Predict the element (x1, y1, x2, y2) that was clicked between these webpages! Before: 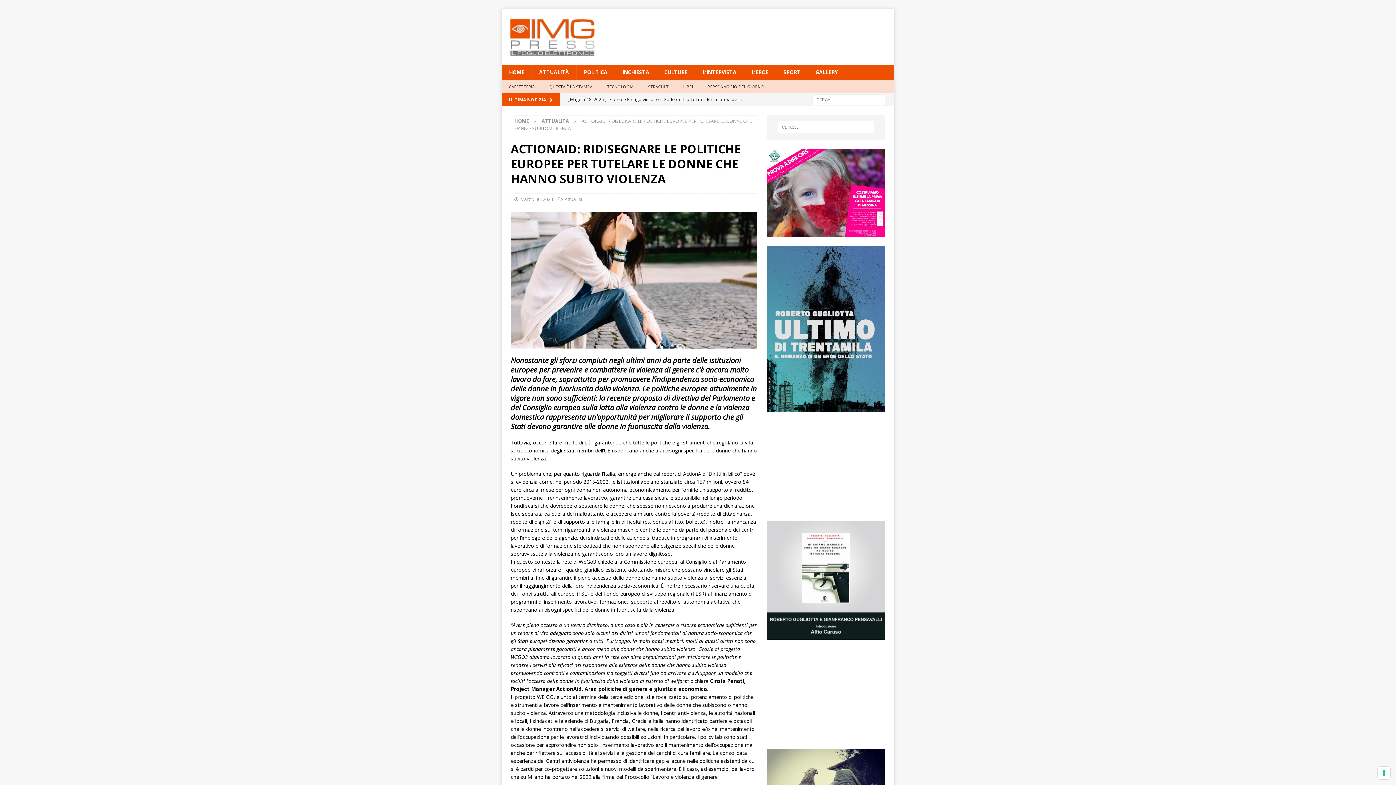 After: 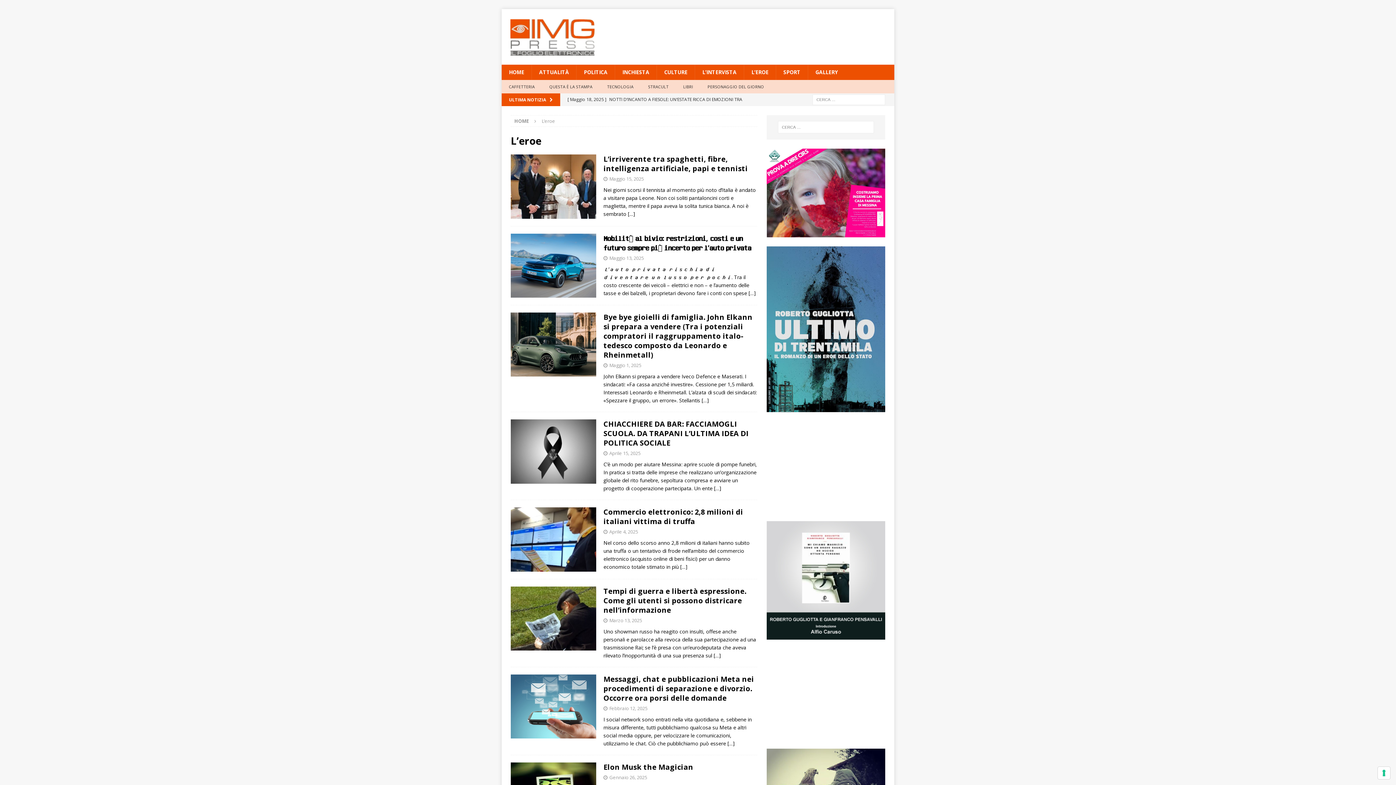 Action: label: L’EROE bbox: (744, 64, 776, 80)